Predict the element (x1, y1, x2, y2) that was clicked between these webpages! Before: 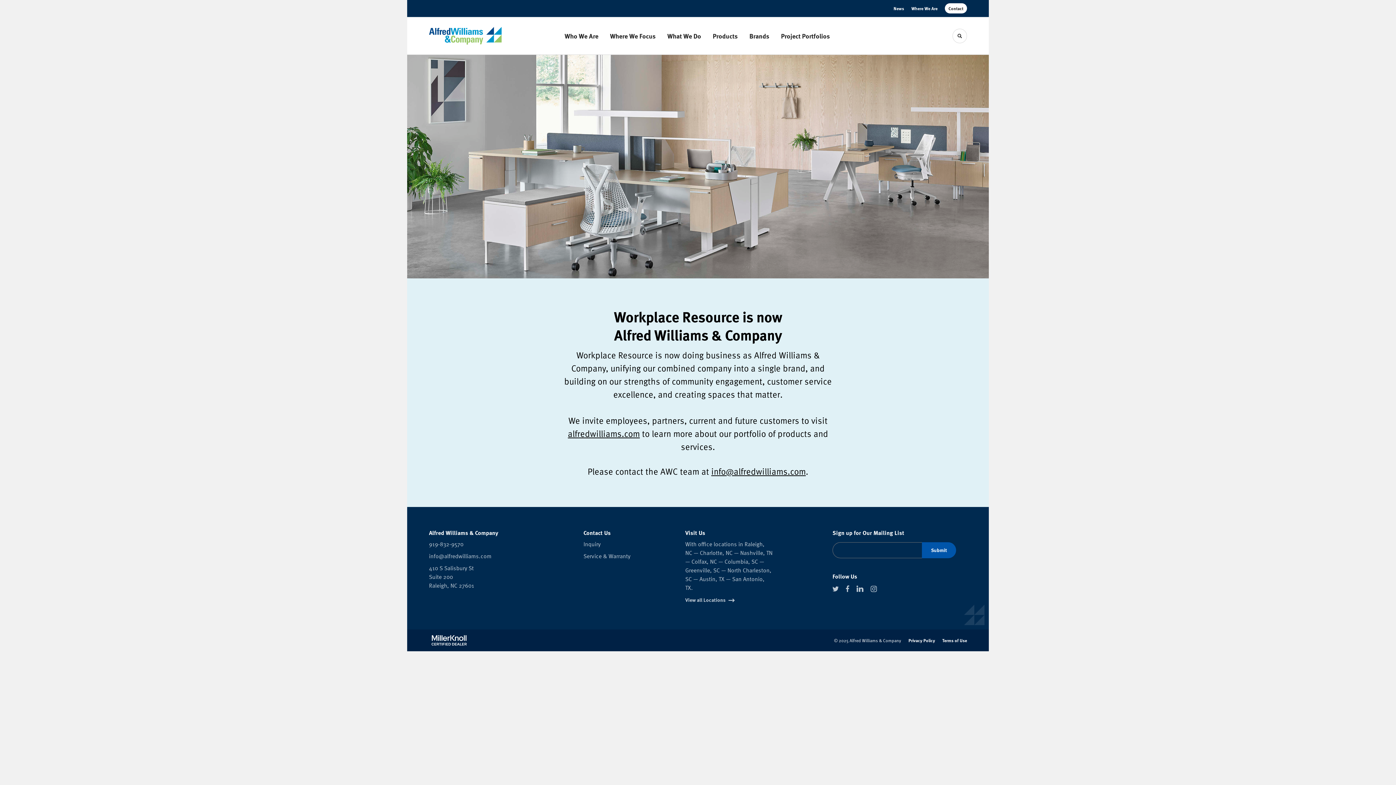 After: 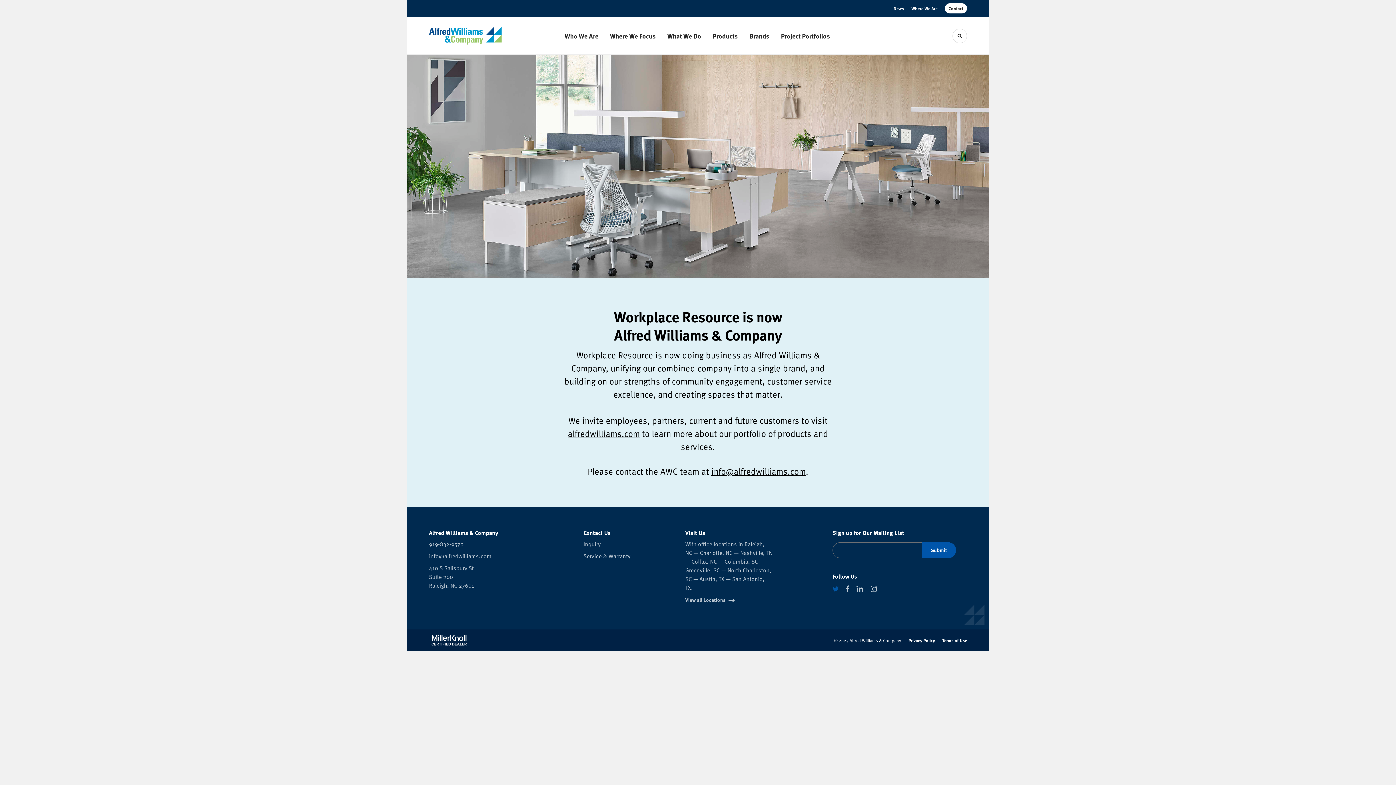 Action: bbox: (832, 586, 838, 592)